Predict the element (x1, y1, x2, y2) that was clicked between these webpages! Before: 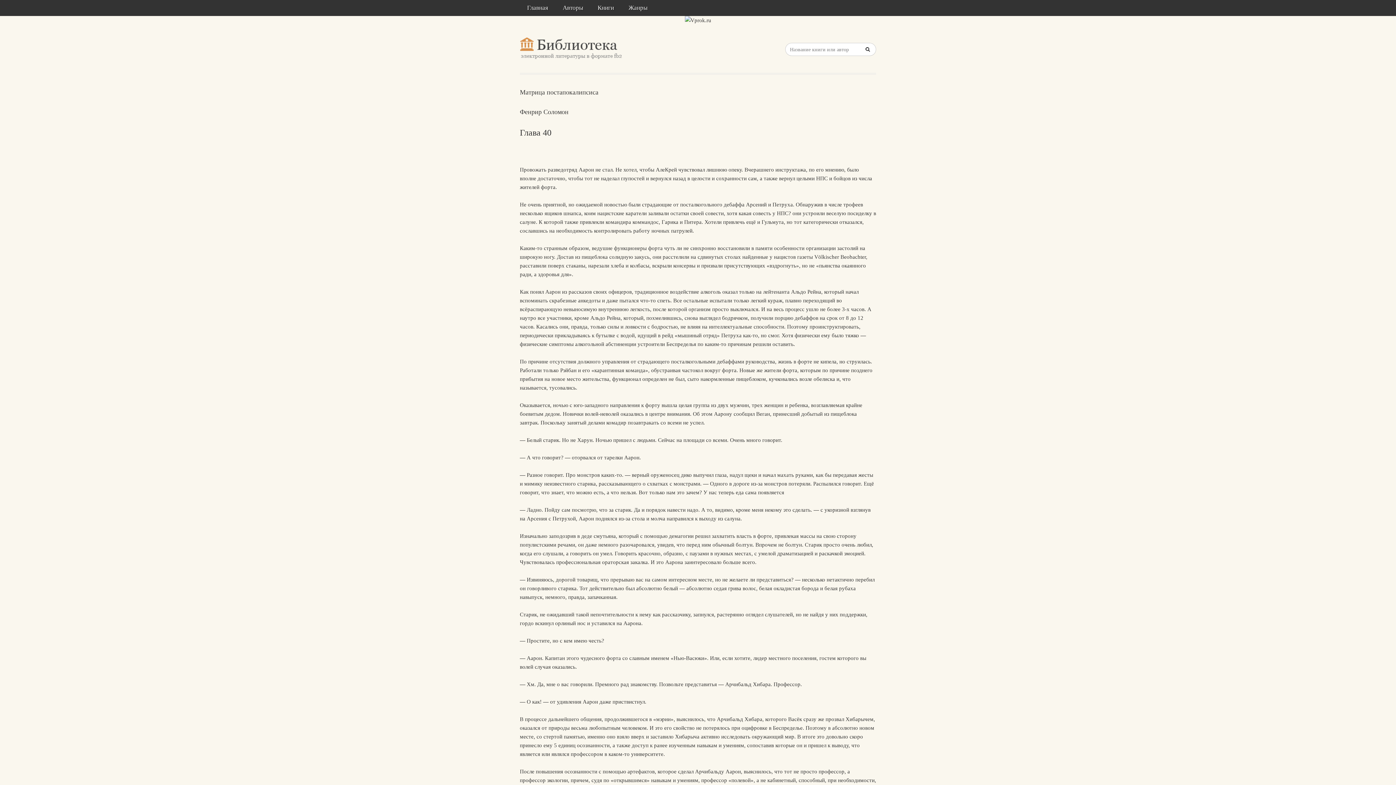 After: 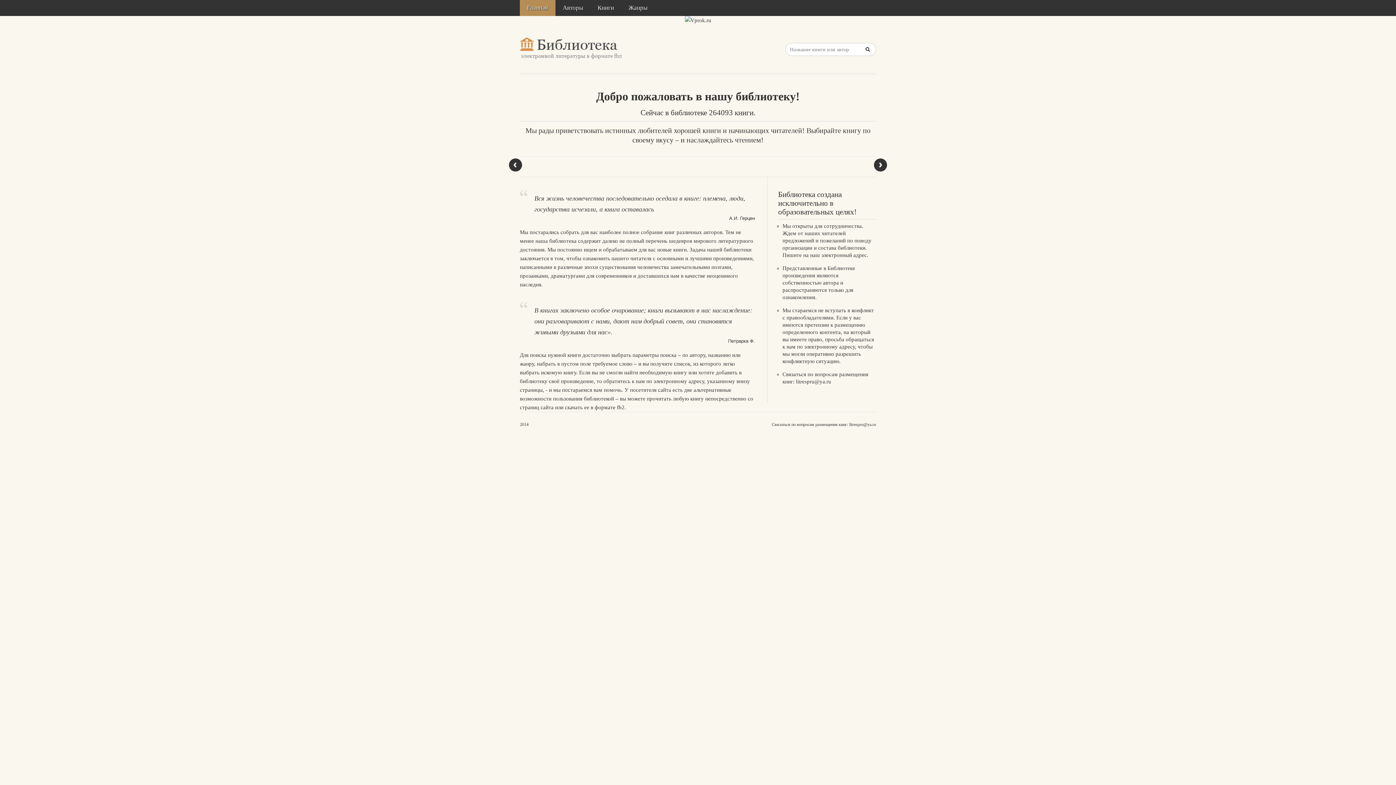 Action: label: Главная bbox: (520, 0, 555, 16)